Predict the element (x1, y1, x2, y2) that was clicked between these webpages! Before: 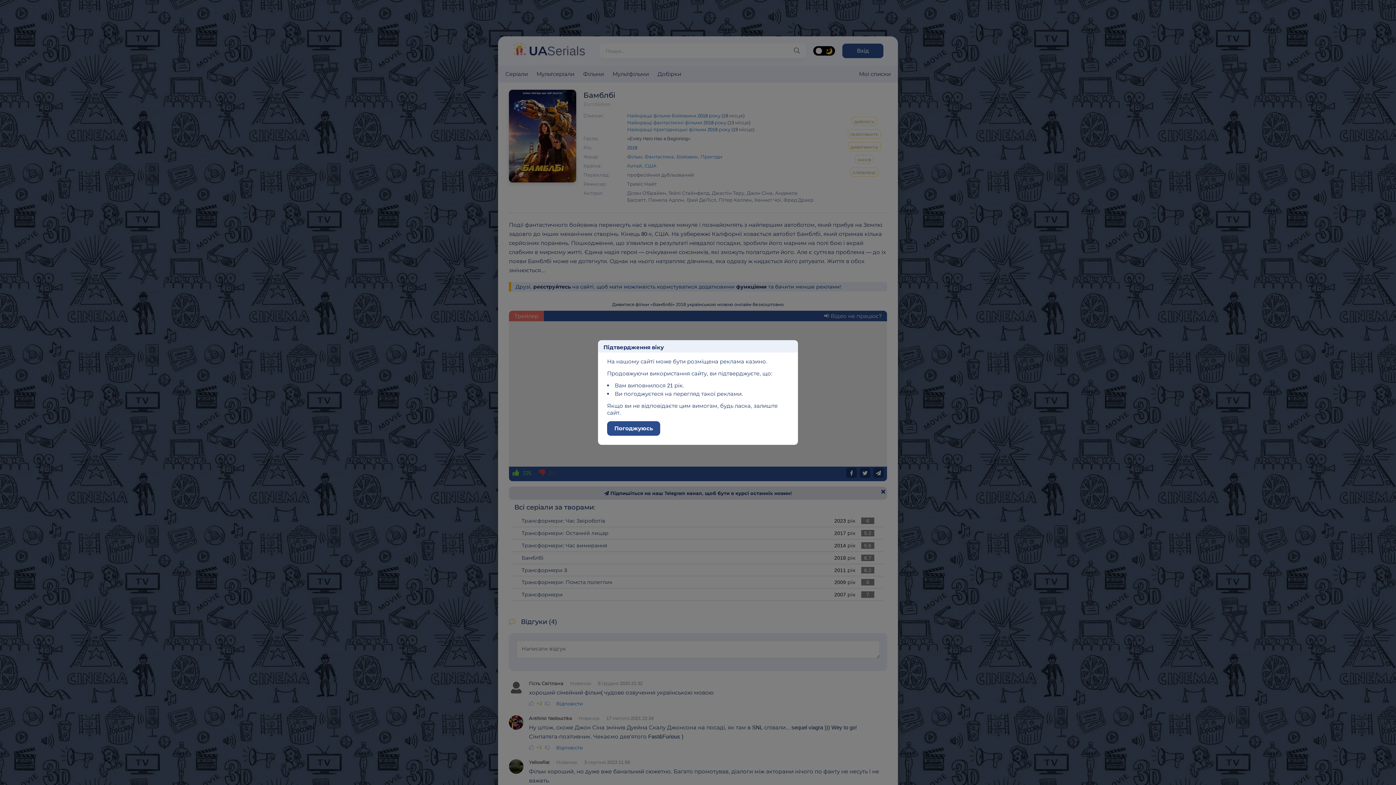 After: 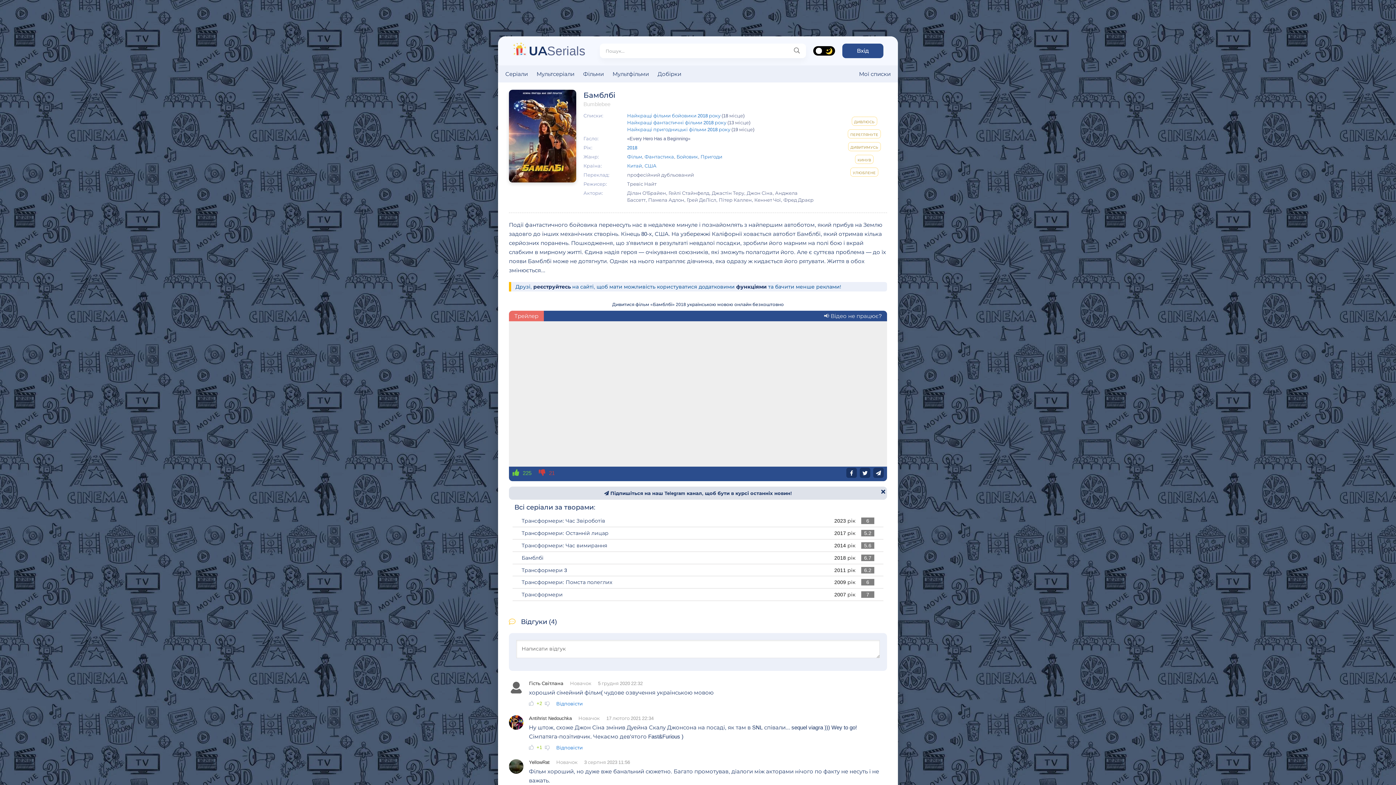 Action: label: Погоджуюсь bbox: (607, 421, 660, 436)